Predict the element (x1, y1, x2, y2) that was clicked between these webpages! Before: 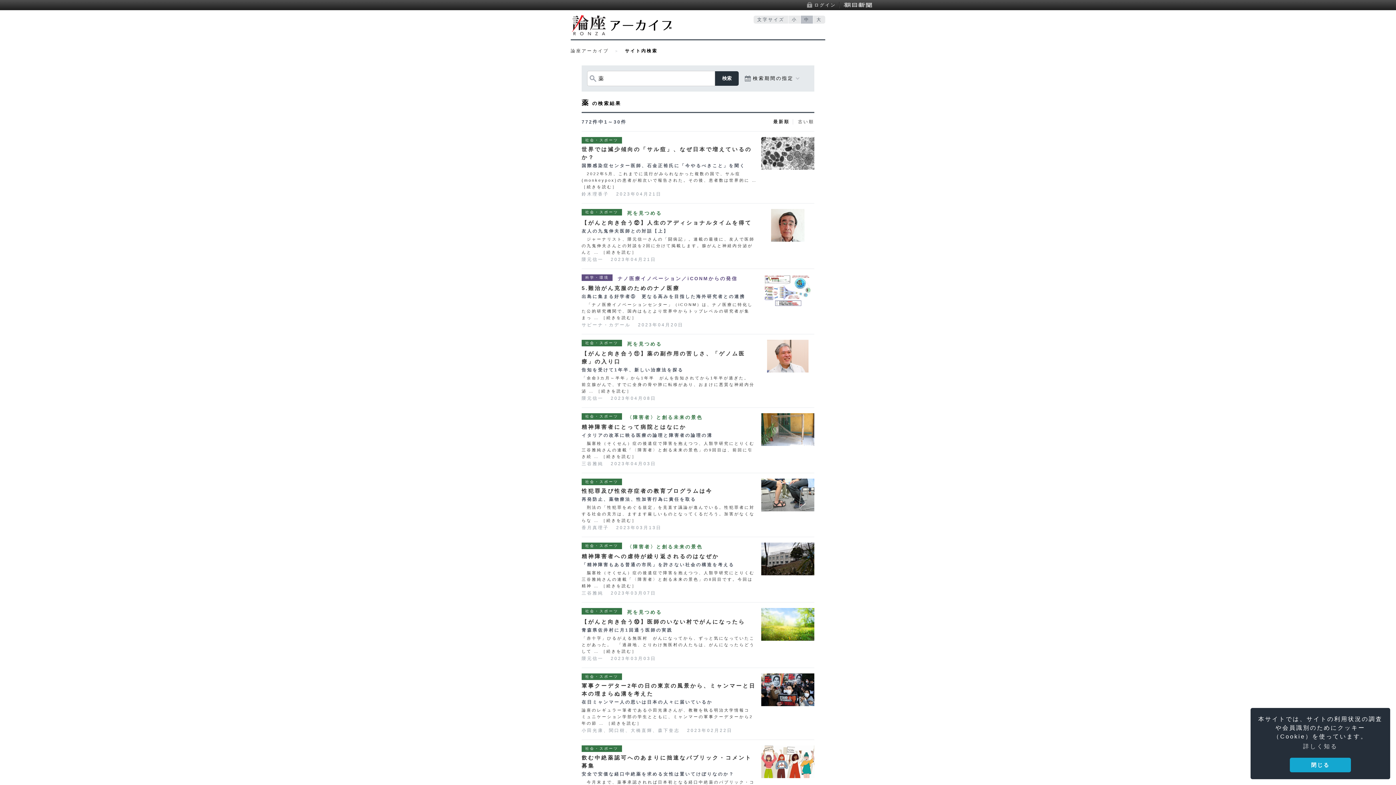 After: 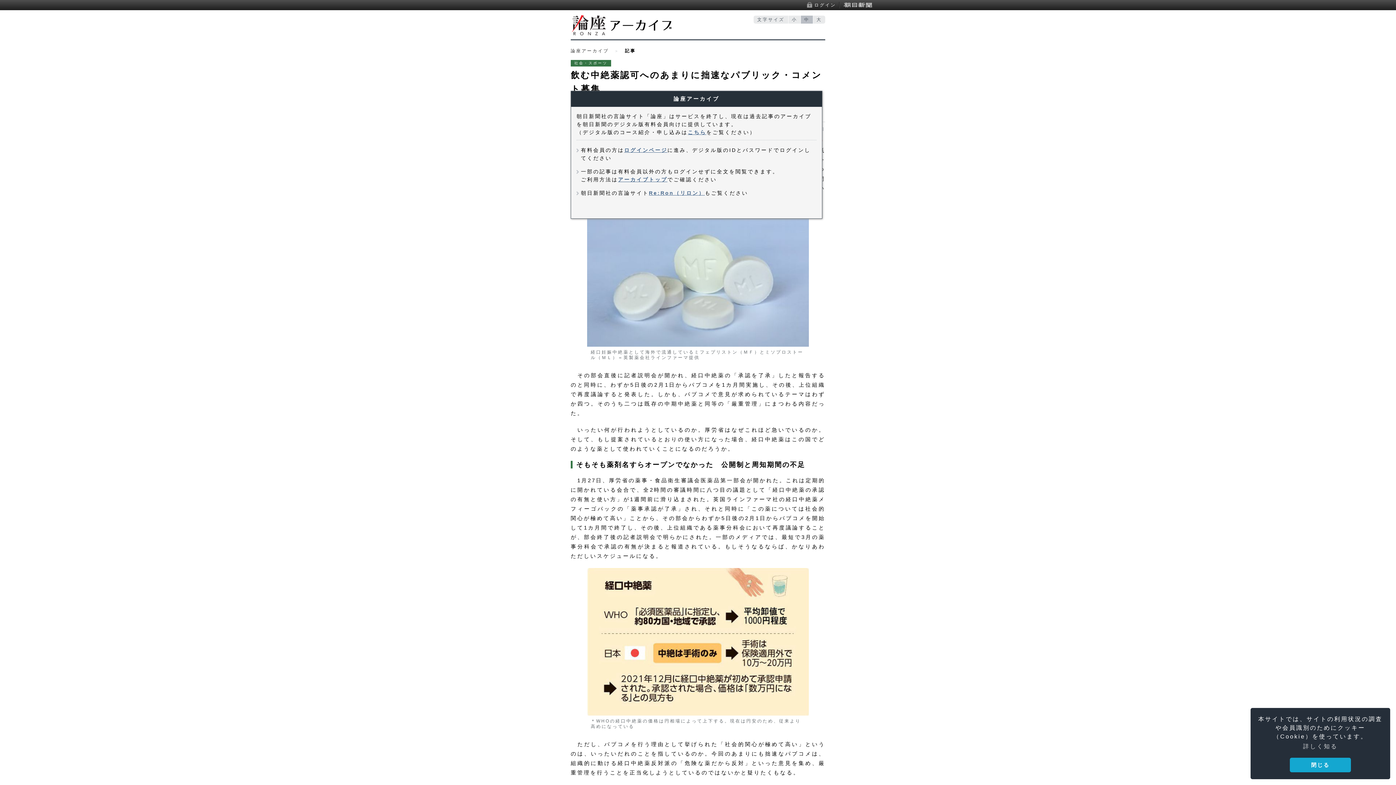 Action: bbox: (581, 754, 757, 798) label: 飲む中絶薬認可へのあまりに拙速なパブリック・コメント募集
安全で安価な経口中絶薬を求める女性は置いてけぼりなのか？

　今月末まで、薬事承認されれば日本初となる経口中絶薬のパブリック・コメント（＊1）が募集されている（こちら）。この世界標準の中絶薬の安全性と … ［続きを読む］